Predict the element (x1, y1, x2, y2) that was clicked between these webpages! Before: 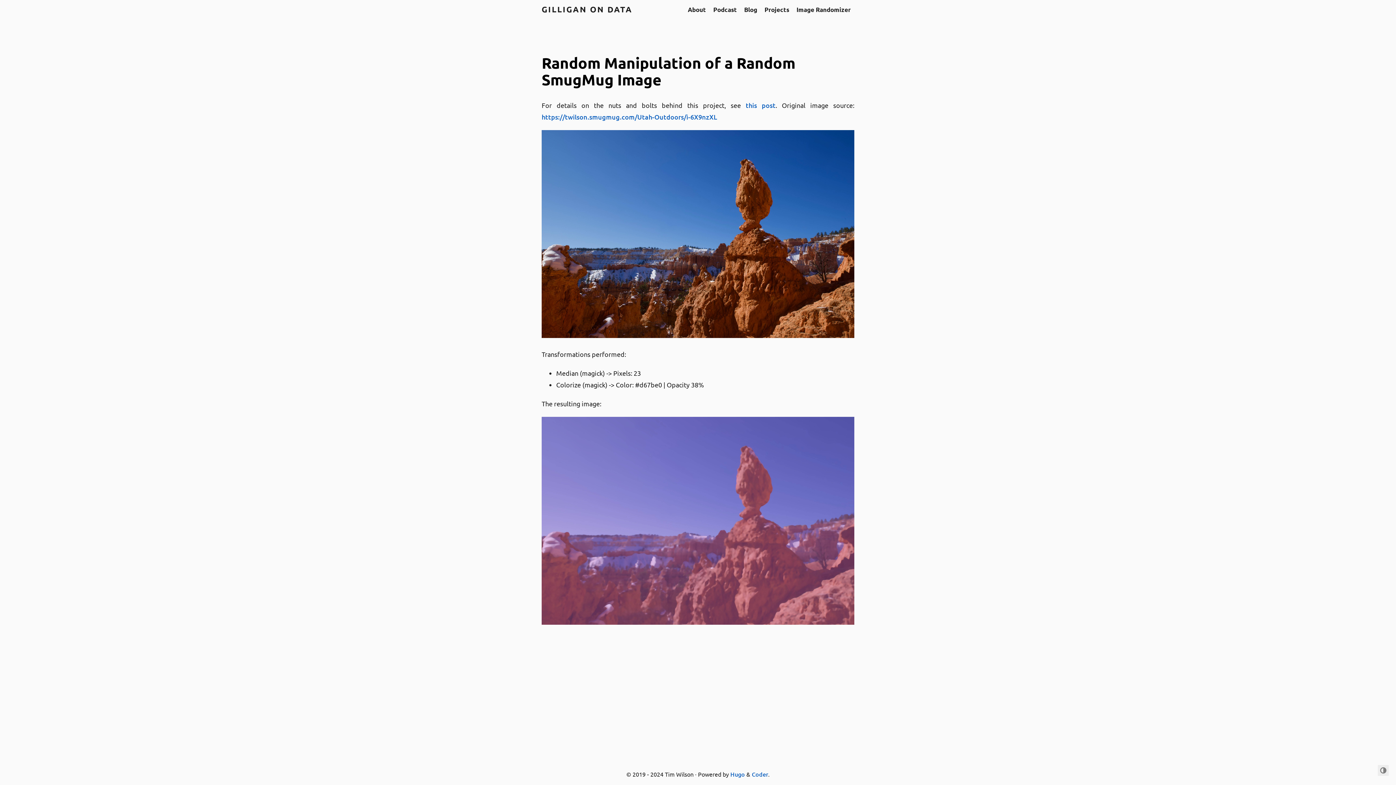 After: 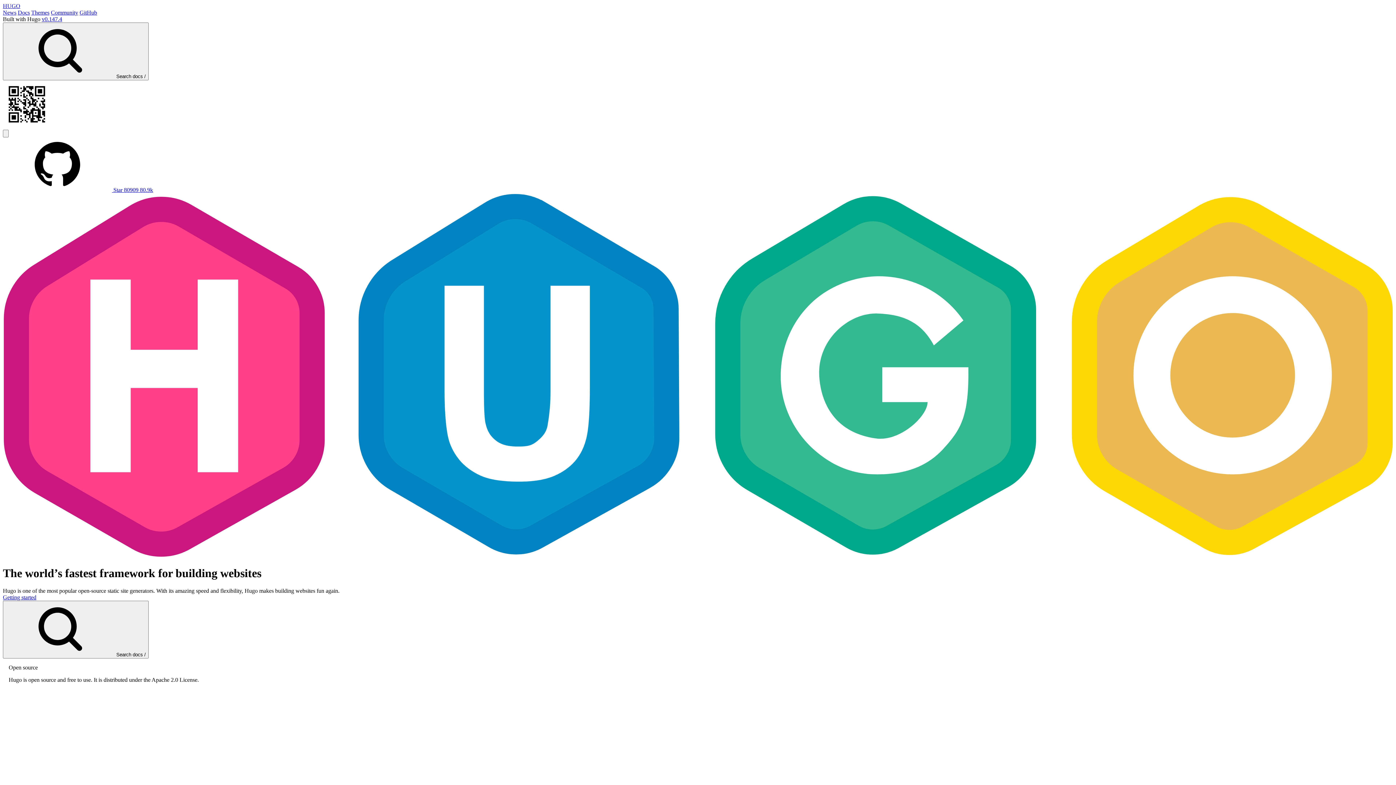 Action: label: Hugo bbox: (730, 770, 745, 778)